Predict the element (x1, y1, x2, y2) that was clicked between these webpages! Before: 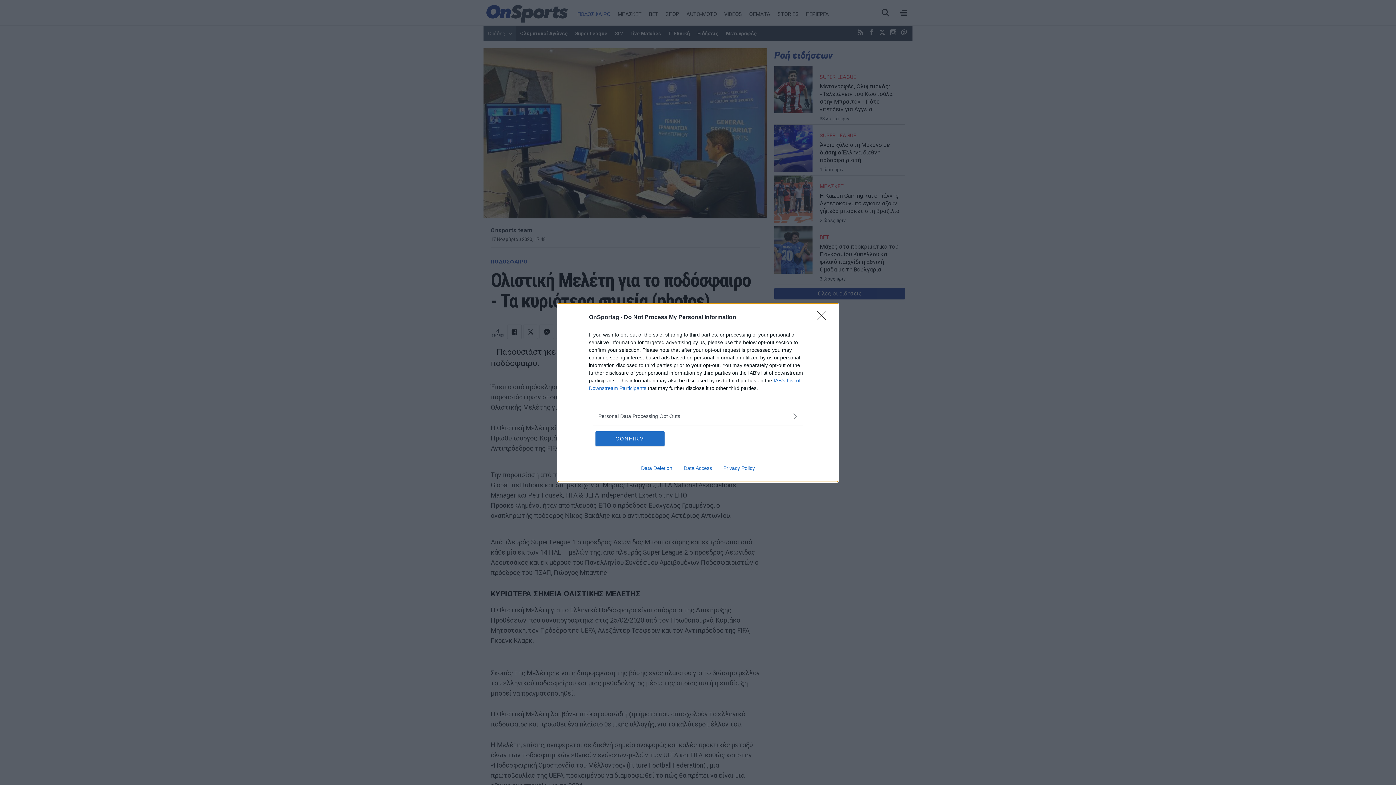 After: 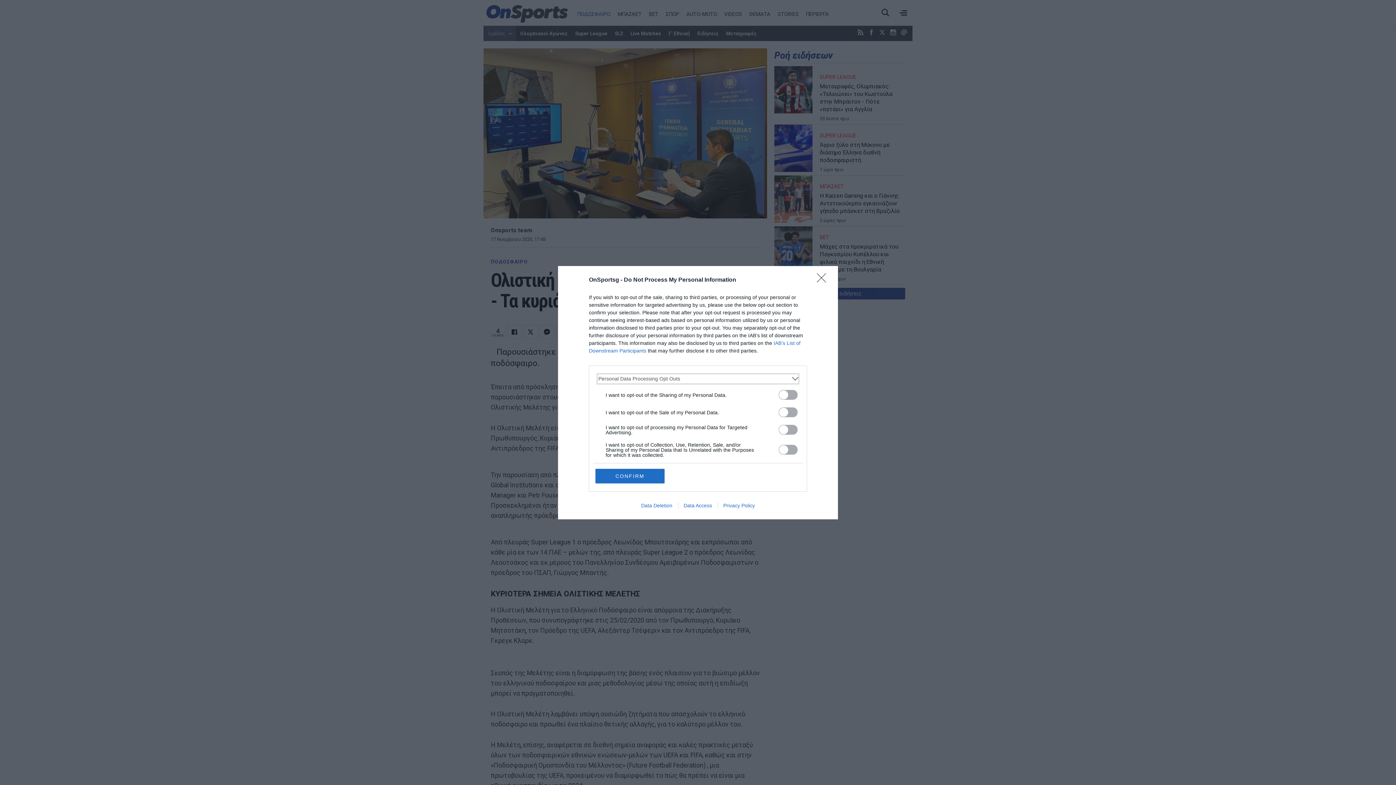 Action: bbox: (598, 412, 797, 420) label: Opt-Outs